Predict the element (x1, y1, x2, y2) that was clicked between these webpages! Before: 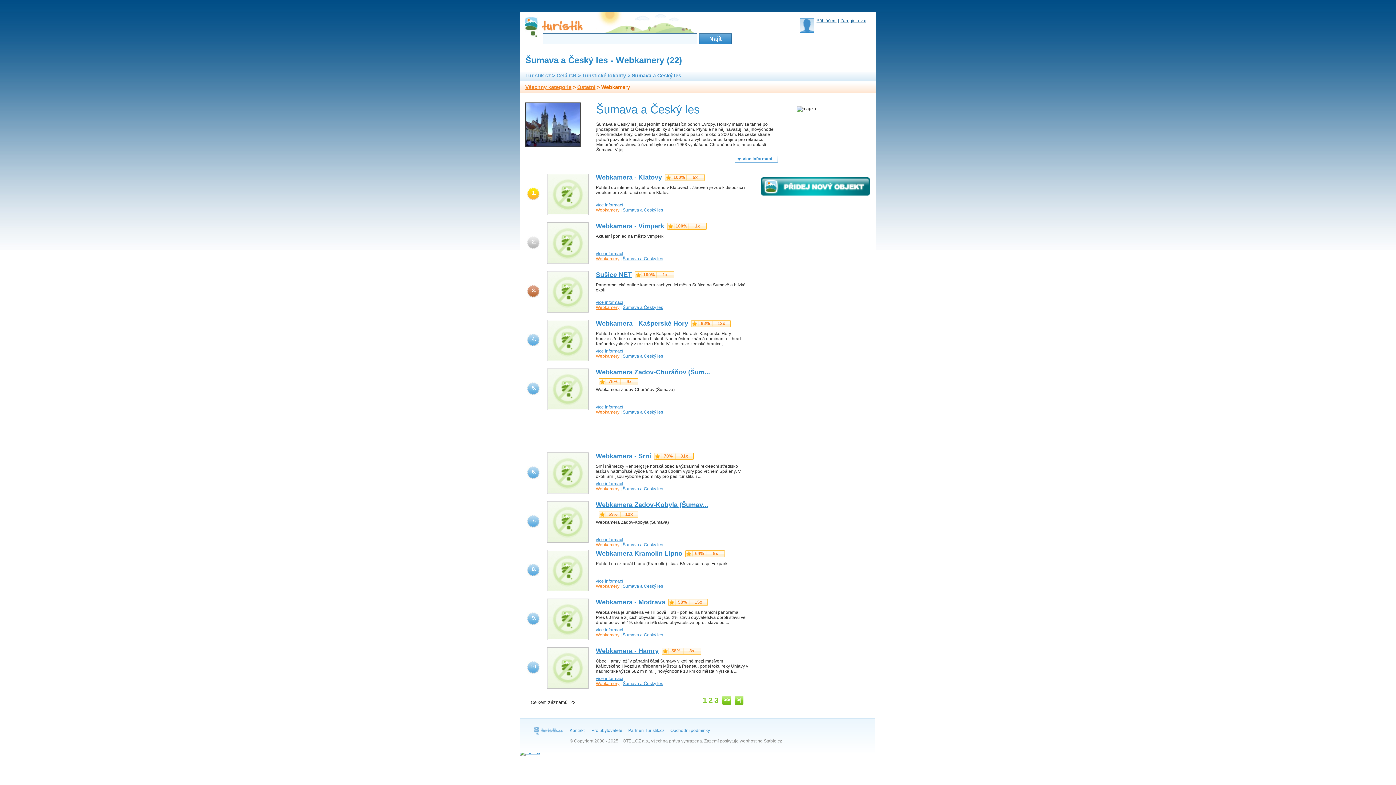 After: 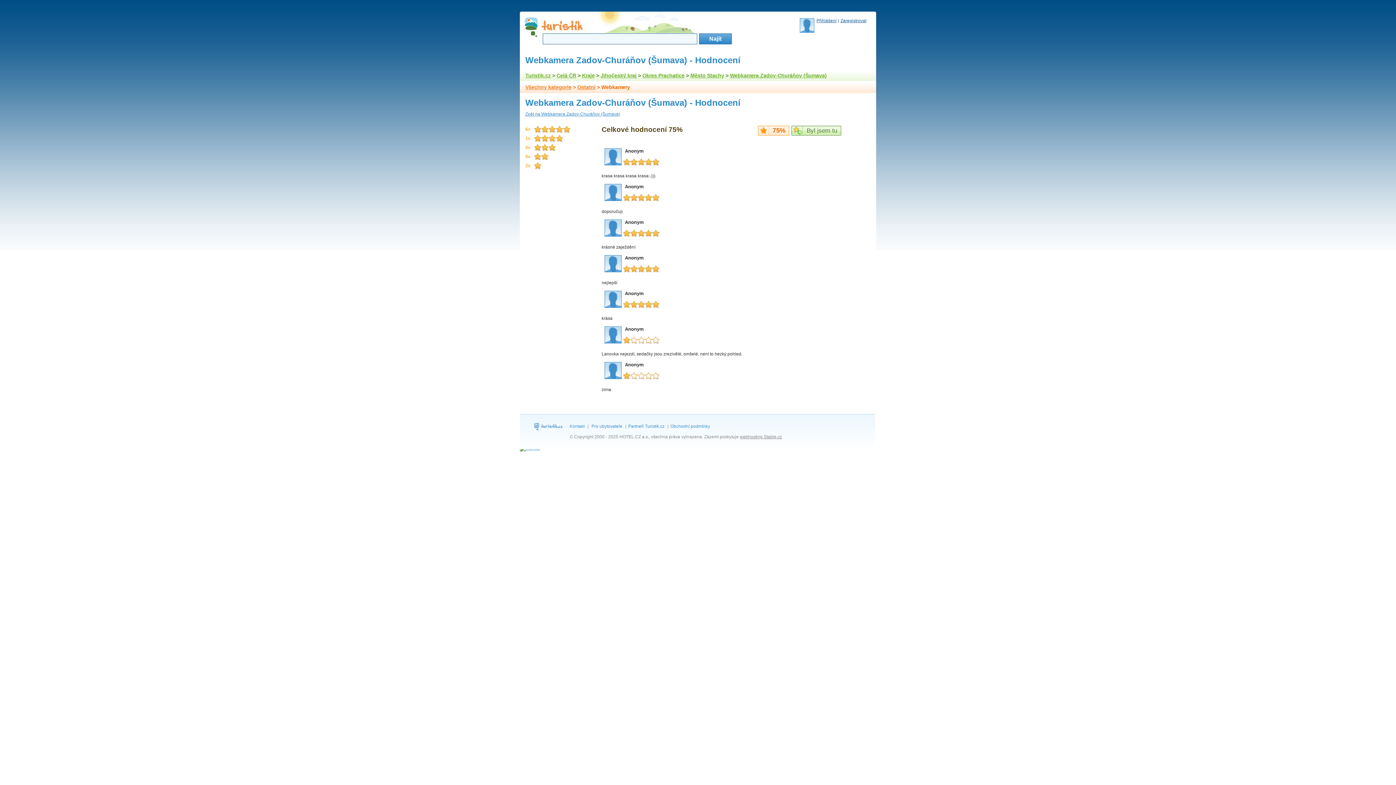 Action: bbox: (606, 378, 620, 385) label: 75%